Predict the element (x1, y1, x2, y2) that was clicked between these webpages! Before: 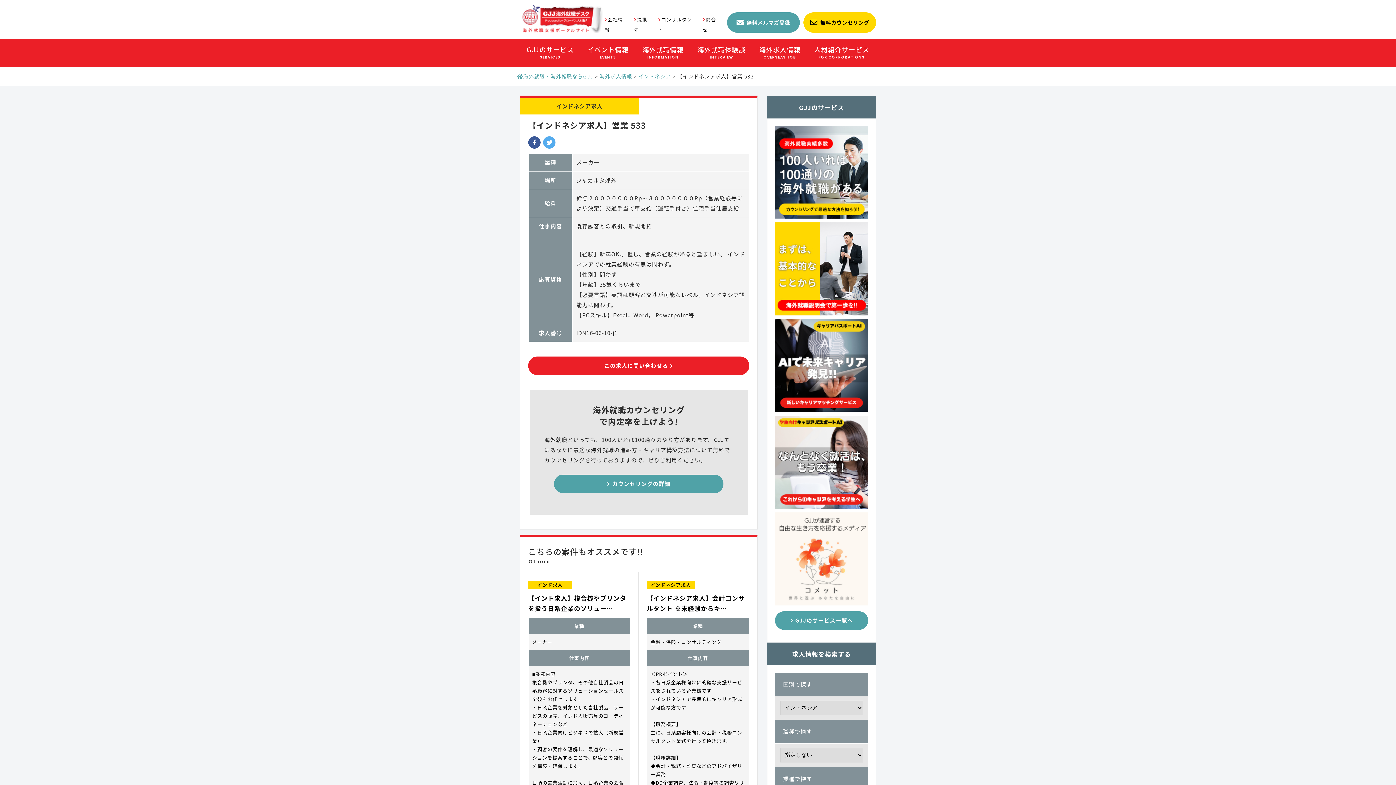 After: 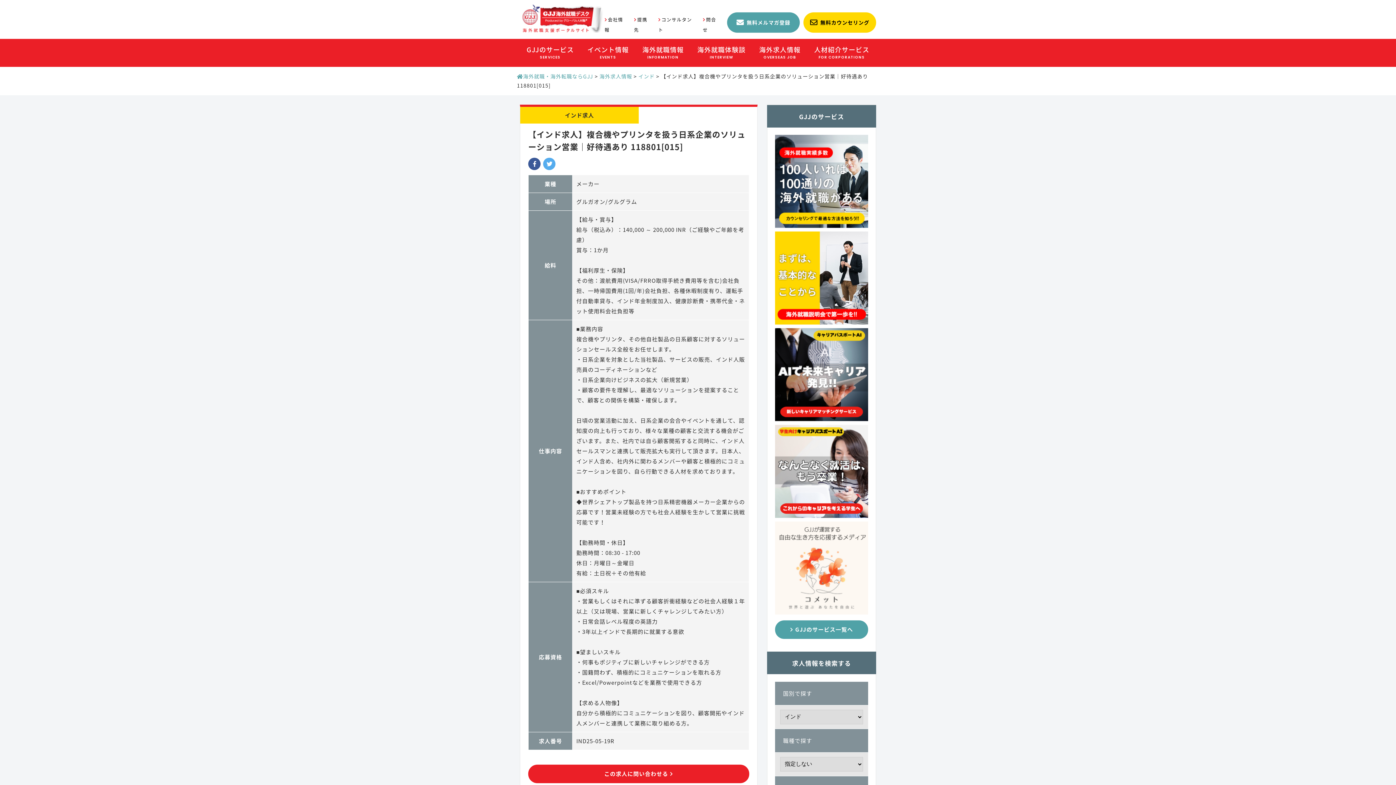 Action: label: インド求人
【インド求人】複合機やプリンタを扱う日系企業のソリュー…
業種
メーカー
仕事内容
■業務内容
複合機やプリンタ、その他自社製品の日系顧客に対するソリューションセールス全般をお任せします。
・日系企業を対象とした当社製品、サービスの販売、インド人販売員のコーディネーションなど
・日系企業向けビジネスの拡大（新規営業）
・顧客の要件を理解し、最適なソリューションを提案することで、顧客との関係を構築・確保します。

日頃の営業活動に加え、日系企業の会合やイベントを通して、認知度の向上も行っており、様々な業種の顧客と交流する機会がございます。また、社内では自ら顧客開拓すると同時に、インド人セールスマンと連携して販売拡大も実行して頂きます。日本人、インド人含め、社内外に関わるメンバーや顧客と積極的にコミュニケーションを図り、自ら行動できる人材を求めております。

■おすすめポイント
◆世界シェアトップ製品を持つ日系精密機器メーカー企業からの応募です！営業未経験の方でも社会人経験を生かして営業に挑戦可能です！

【勤務時間・休日】
勤務時間：08:30 - 17:00
休日：月曜日～金曜日
有給：土日祝＋その他有給 bbox: (528, 580, 630, 958)